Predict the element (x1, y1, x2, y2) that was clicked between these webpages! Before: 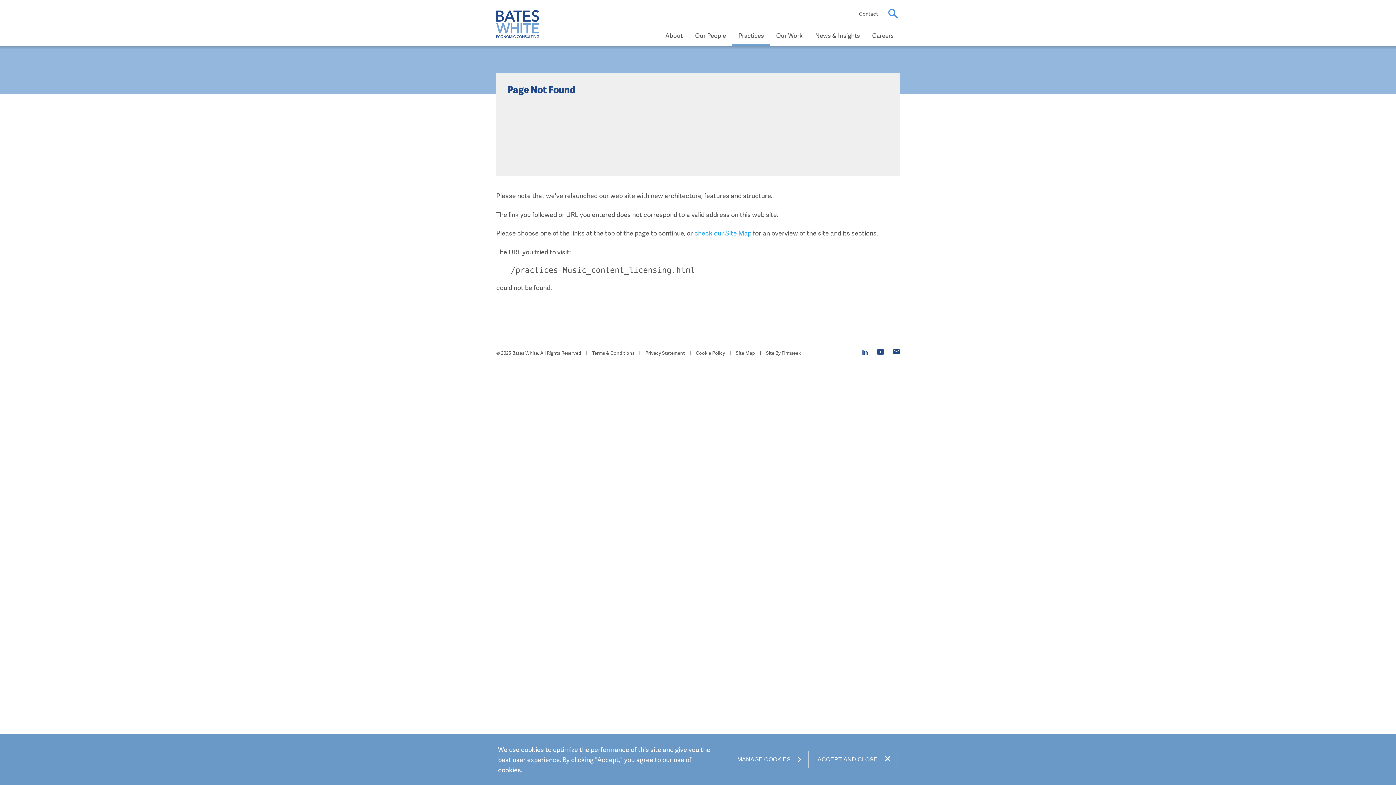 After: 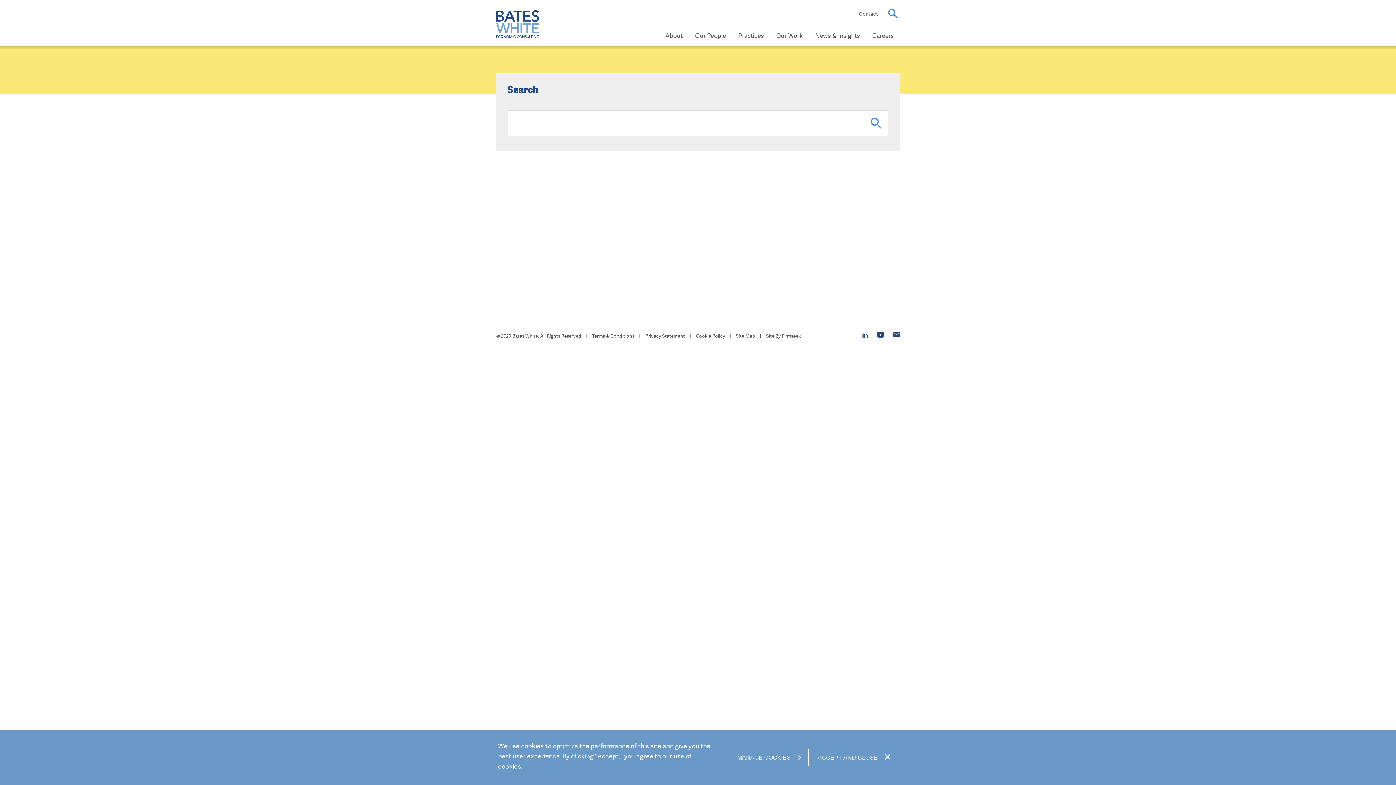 Action: bbox: (886, 7, 900, 20) label: search